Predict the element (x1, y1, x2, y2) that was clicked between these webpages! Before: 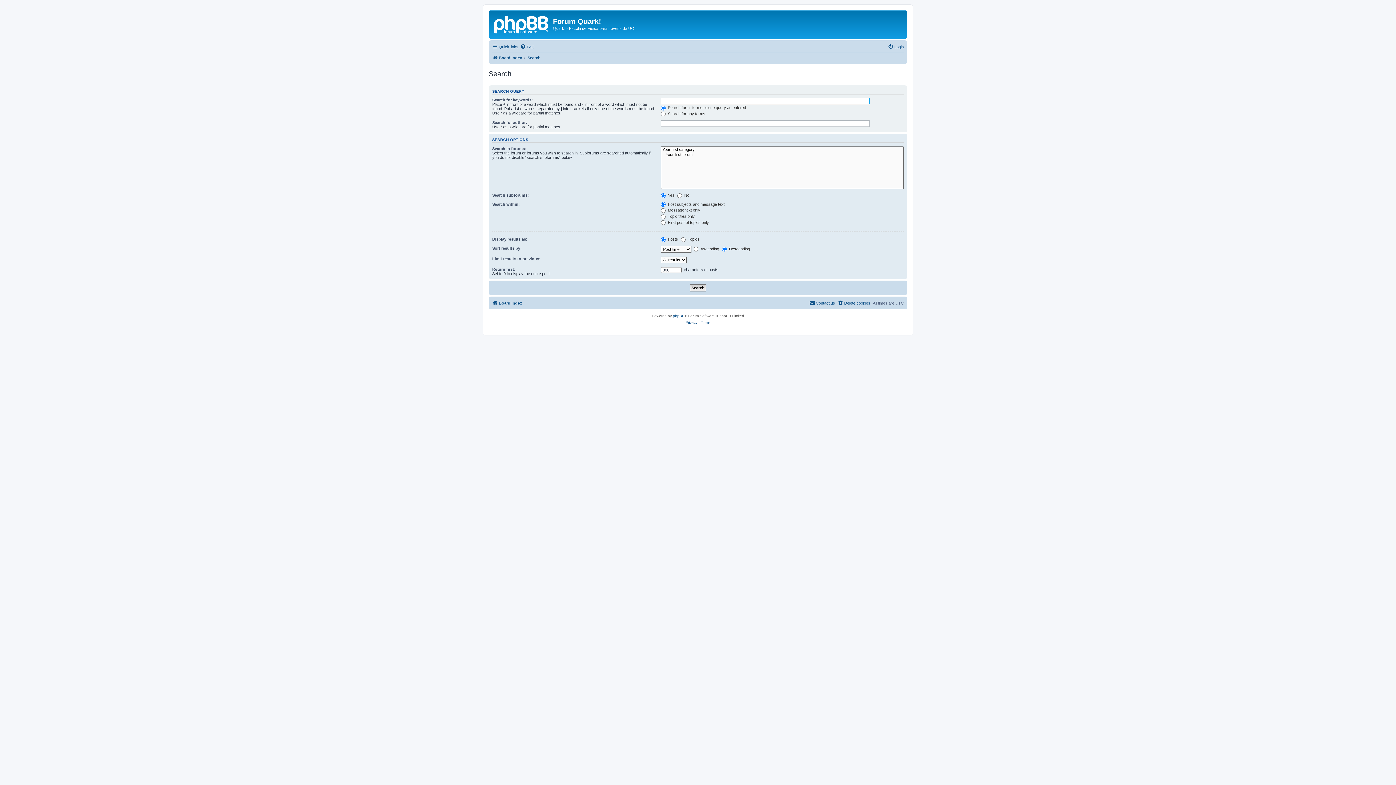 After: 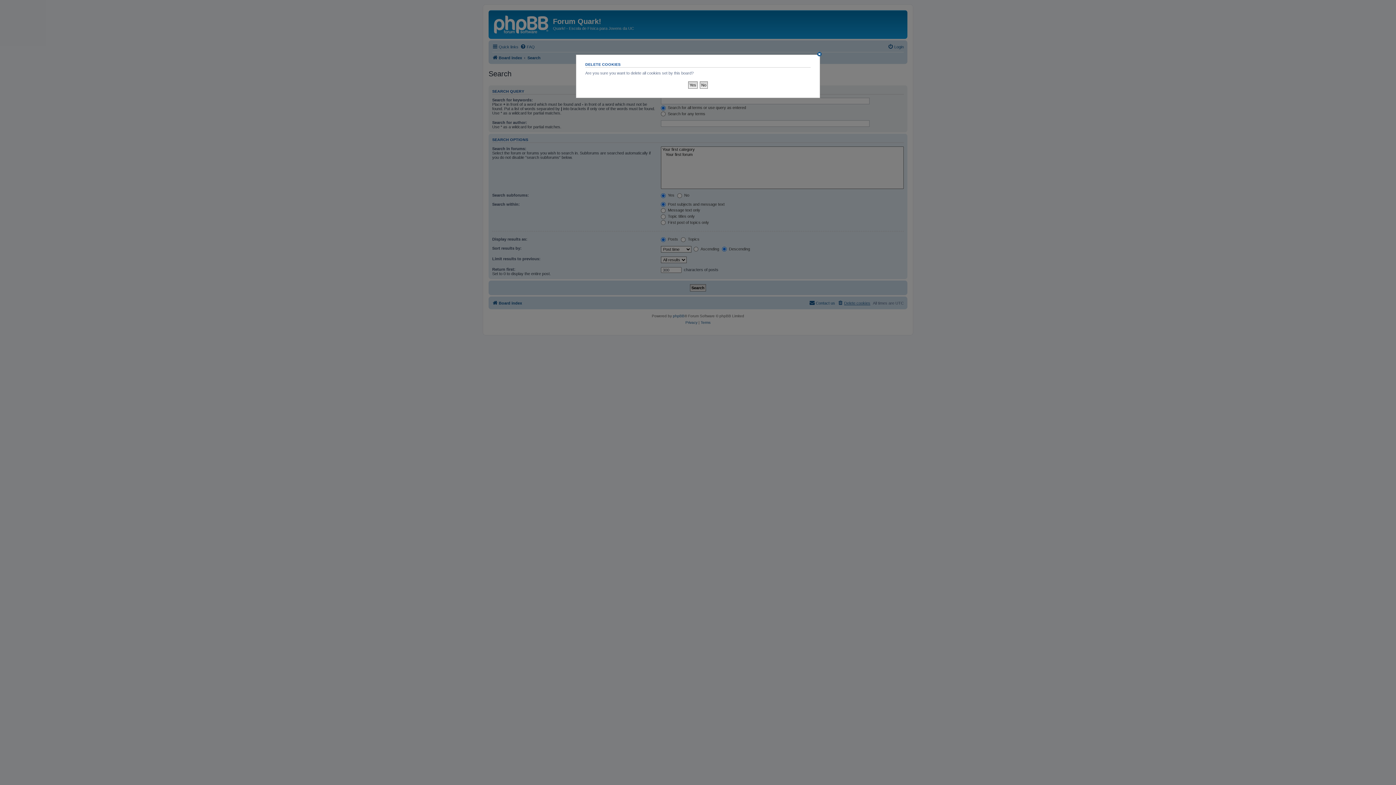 Action: bbox: (837, 298, 870, 307) label: Delete cookies